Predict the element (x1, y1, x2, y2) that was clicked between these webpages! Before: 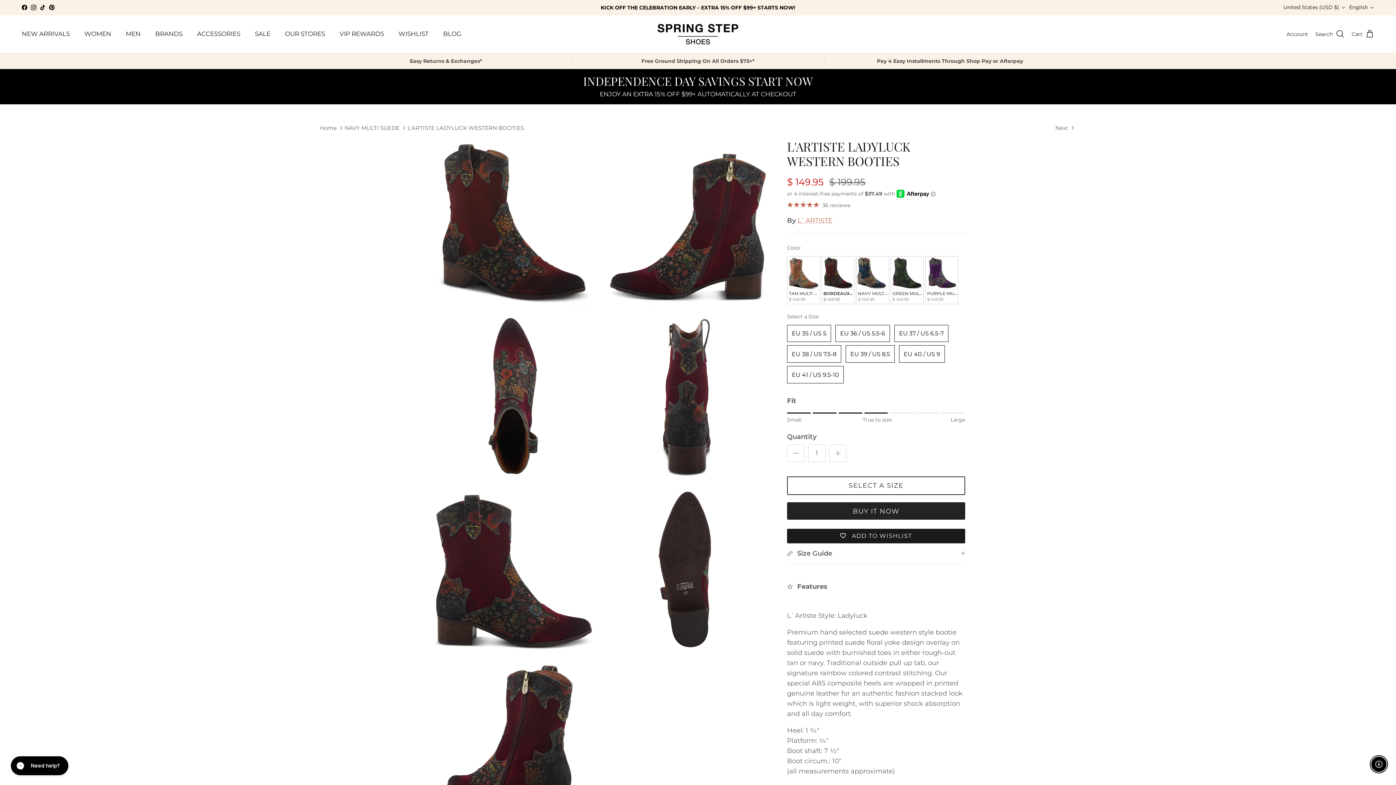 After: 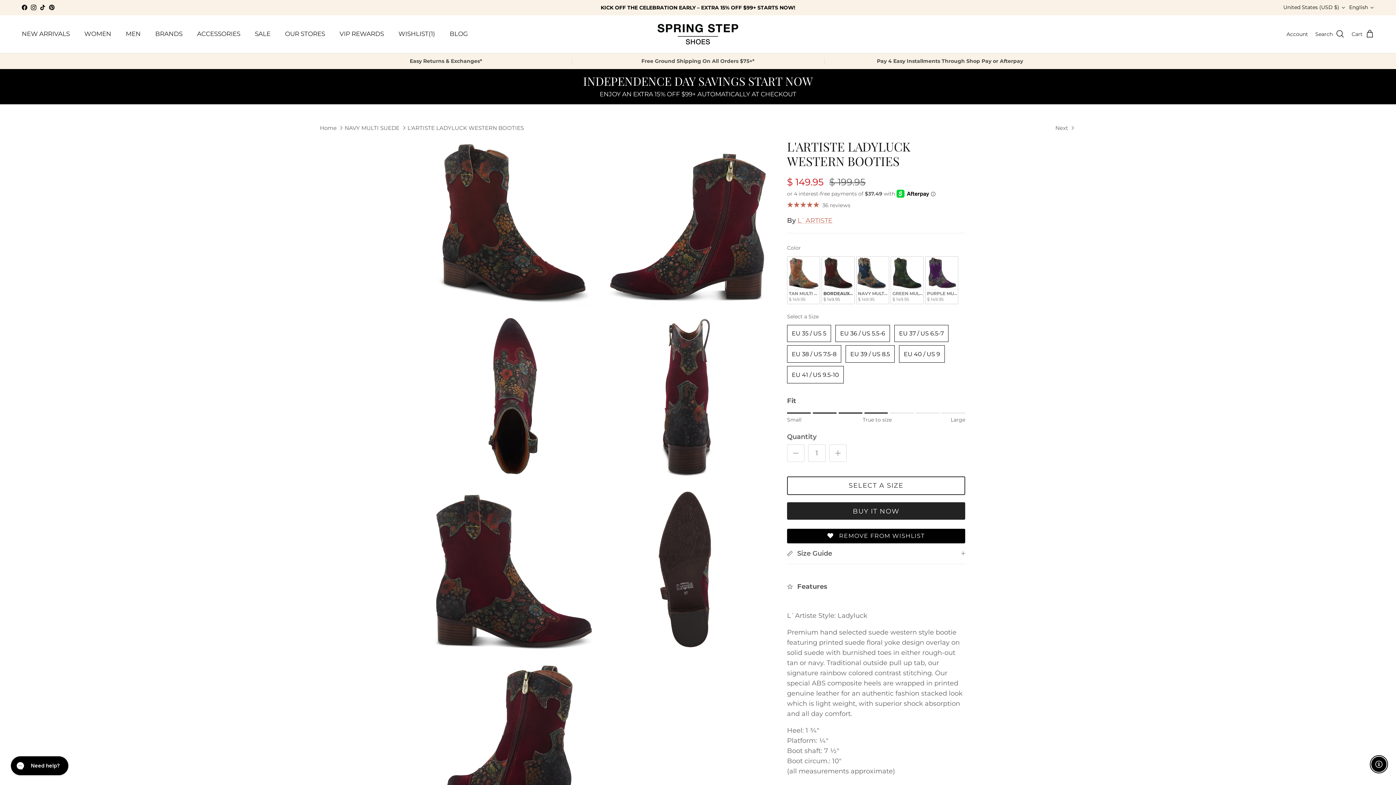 Action: label: Add to wishlist bbox: (787, 529, 965, 543)